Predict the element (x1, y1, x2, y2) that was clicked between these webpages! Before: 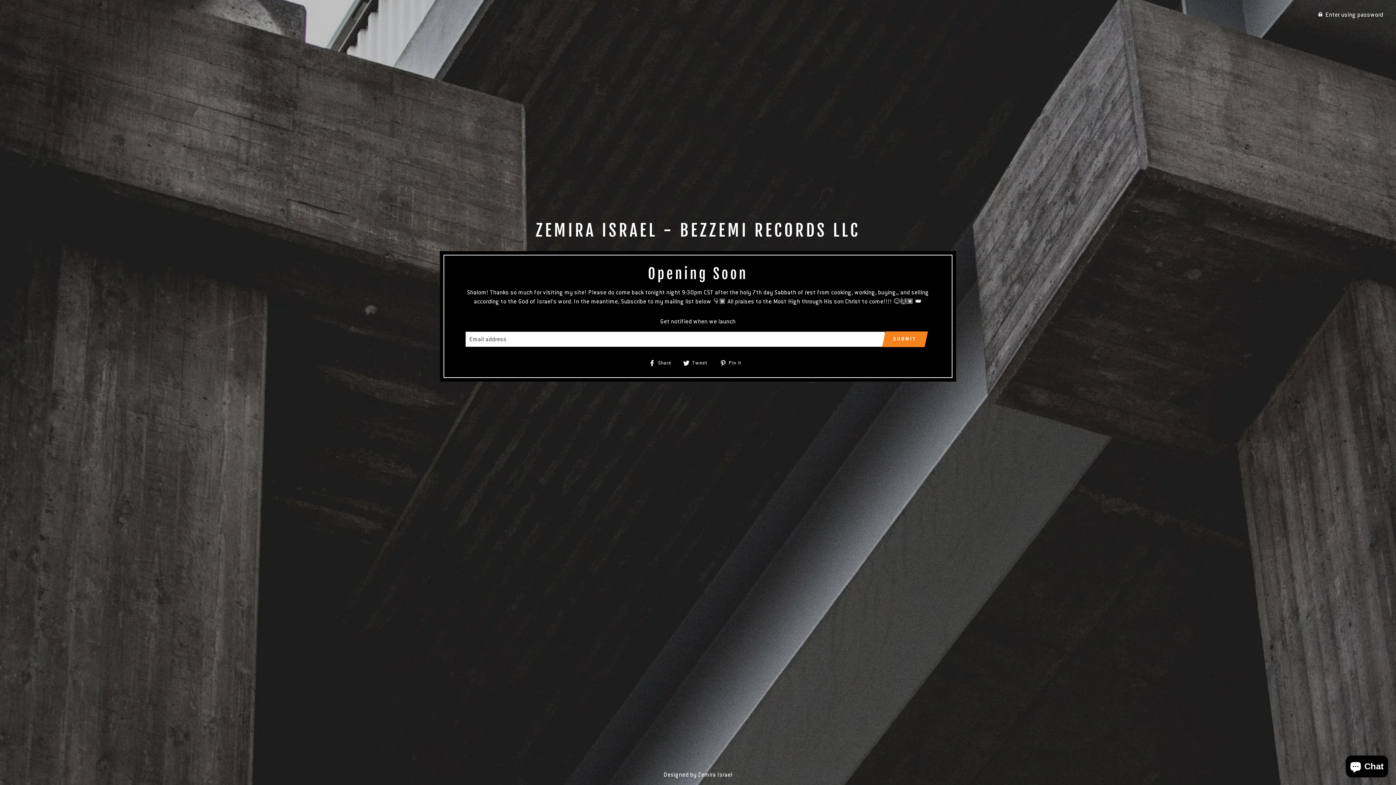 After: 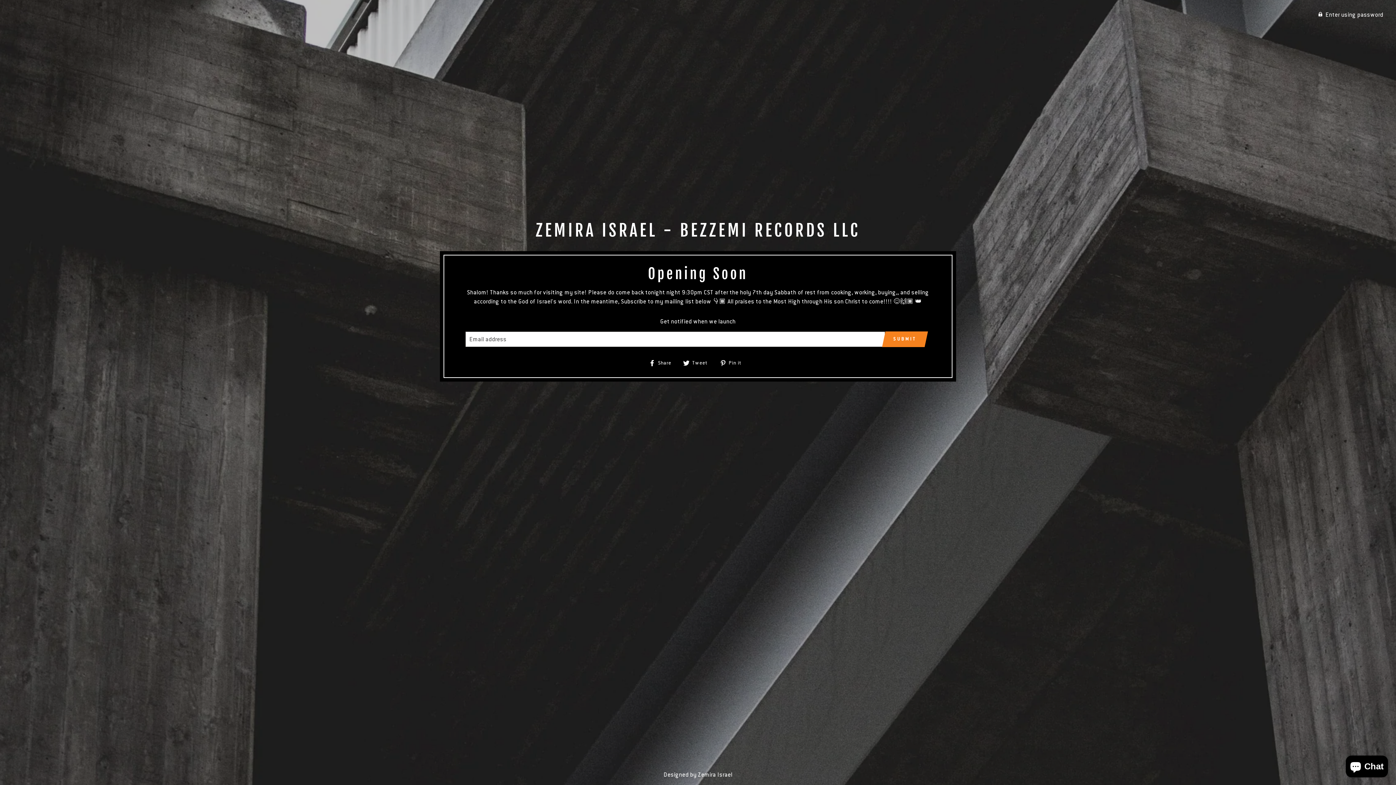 Action: label:  Share
Share on Facebook bbox: (649, 358, 676, 367)